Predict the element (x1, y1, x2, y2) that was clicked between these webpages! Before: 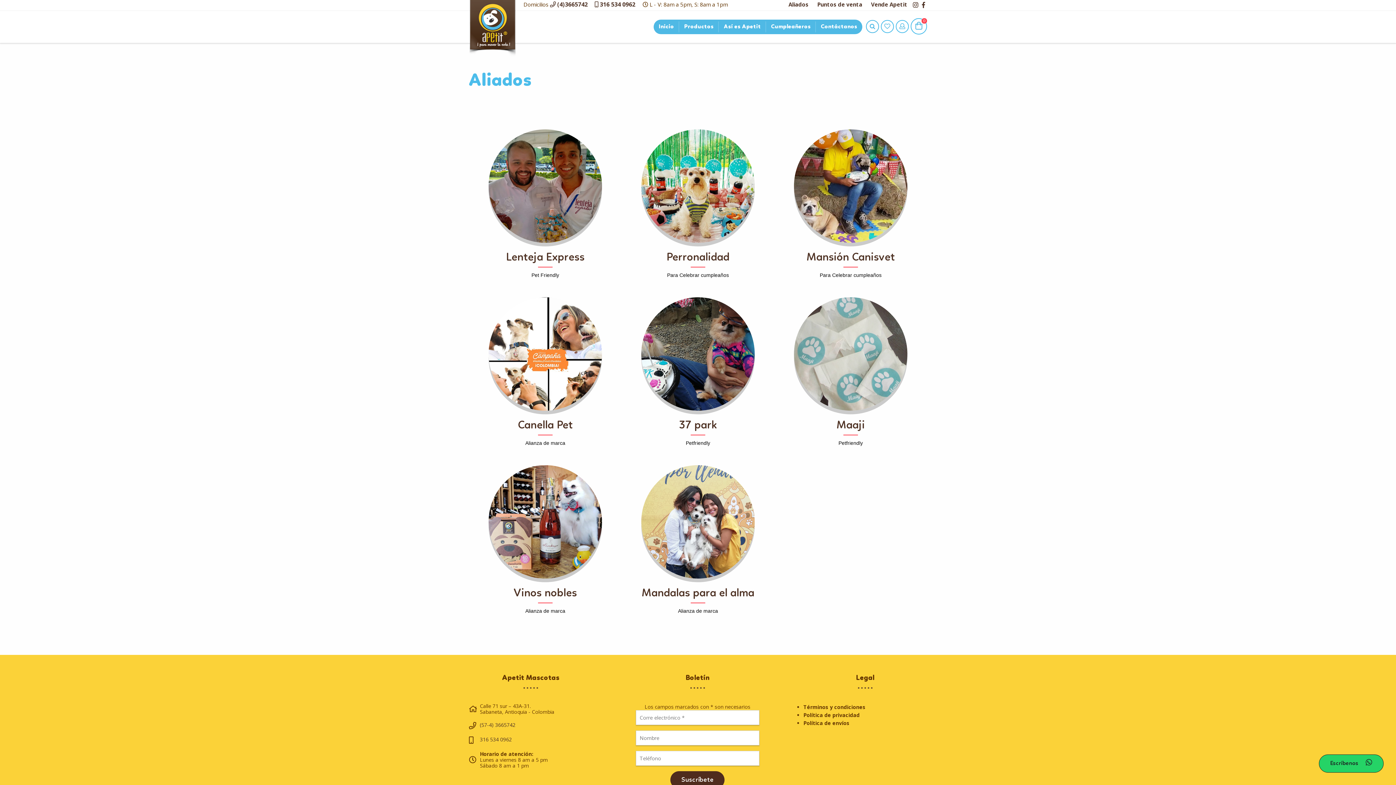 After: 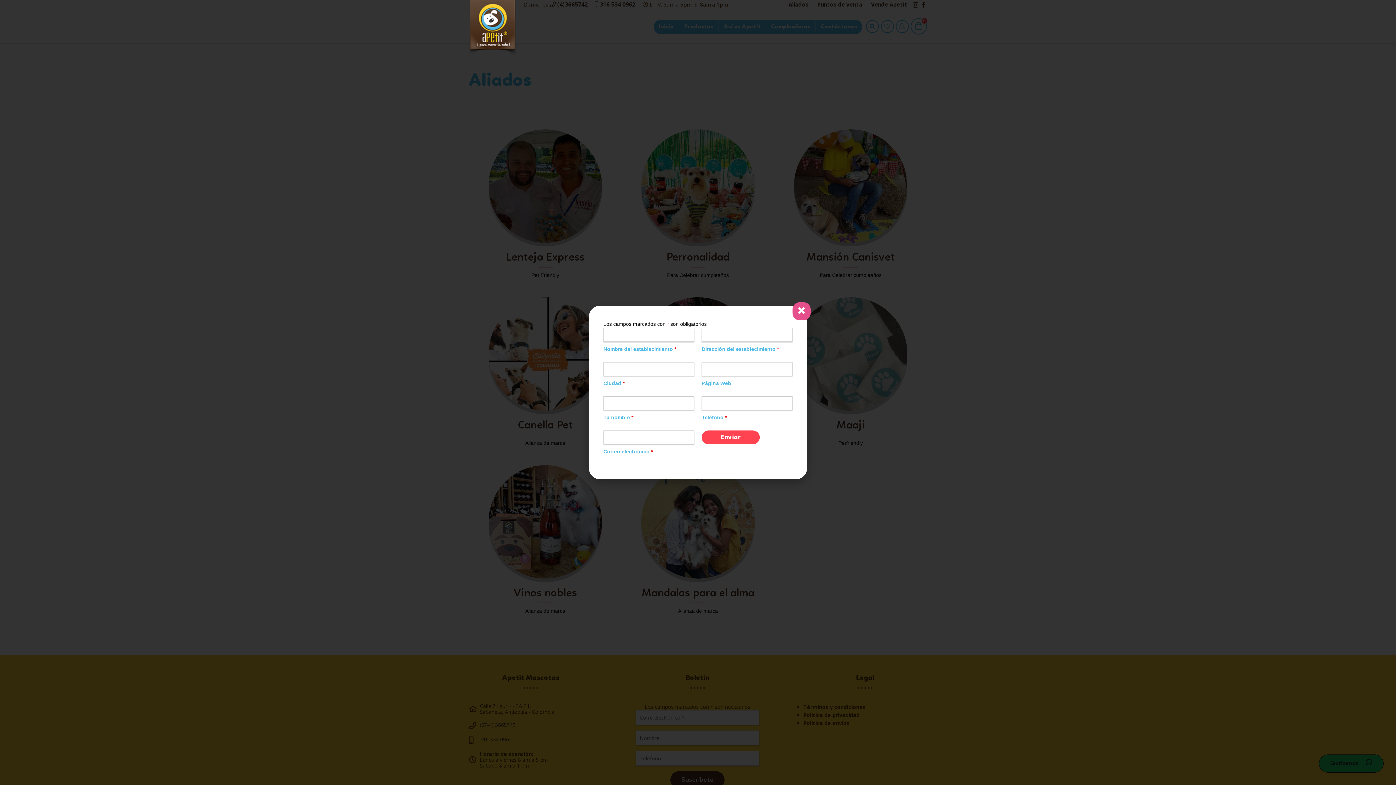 Action: bbox: (871, -1, 907, 9) label: Vende Apetit